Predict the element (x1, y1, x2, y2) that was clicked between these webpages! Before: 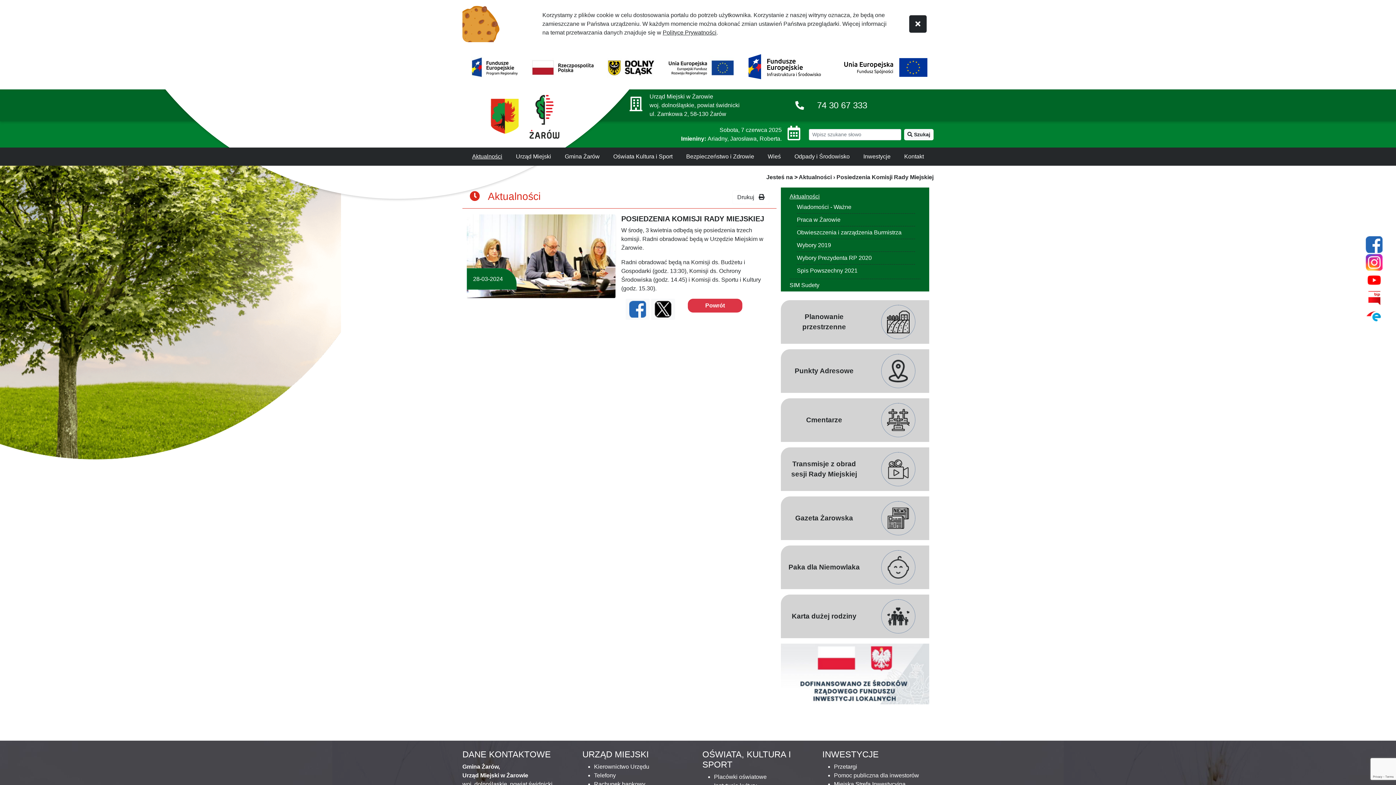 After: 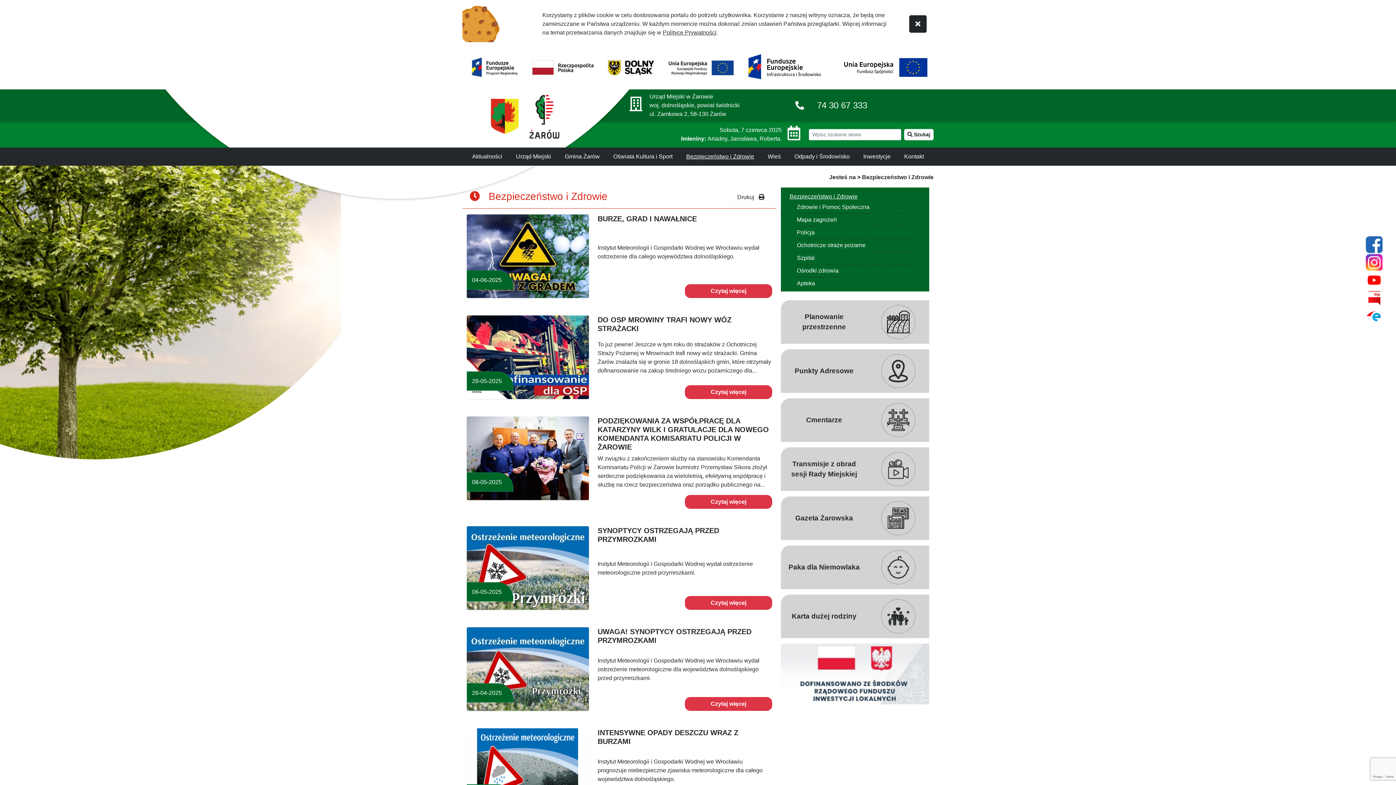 Action: label: Bezpieczeństwo i Zdrowie bbox: (684, 150, 756, 162)